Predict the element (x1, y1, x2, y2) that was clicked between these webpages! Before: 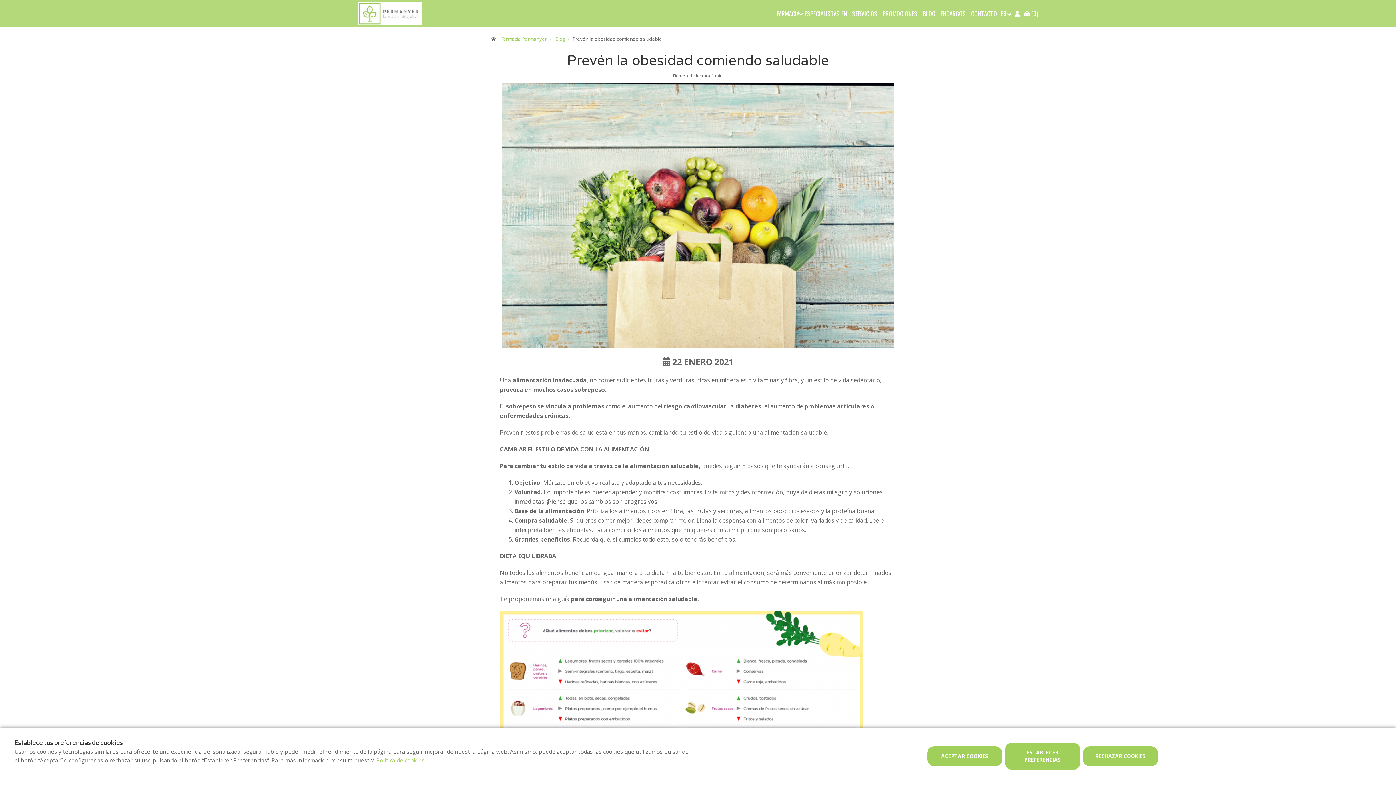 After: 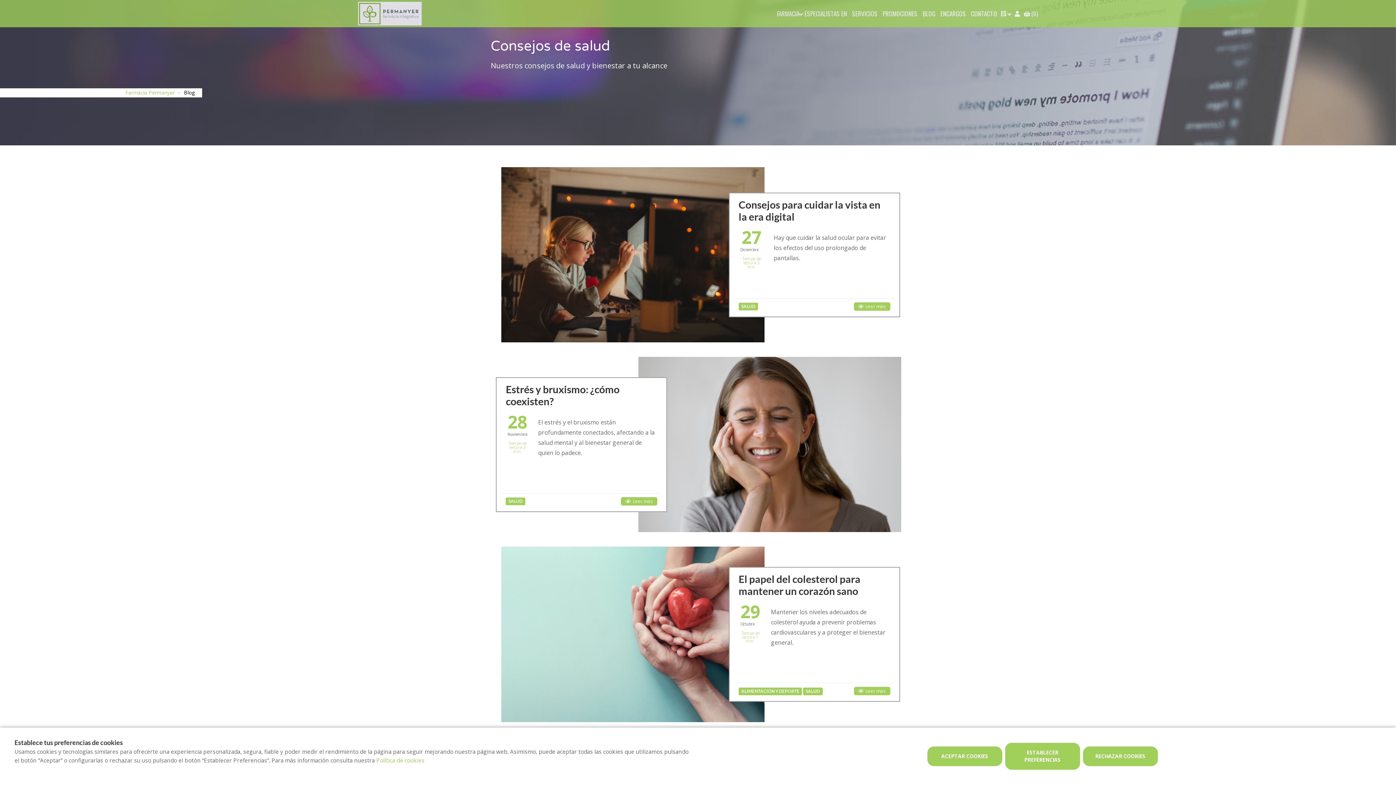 Action: label: BLOG bbox: (919, 5, 937, 22)